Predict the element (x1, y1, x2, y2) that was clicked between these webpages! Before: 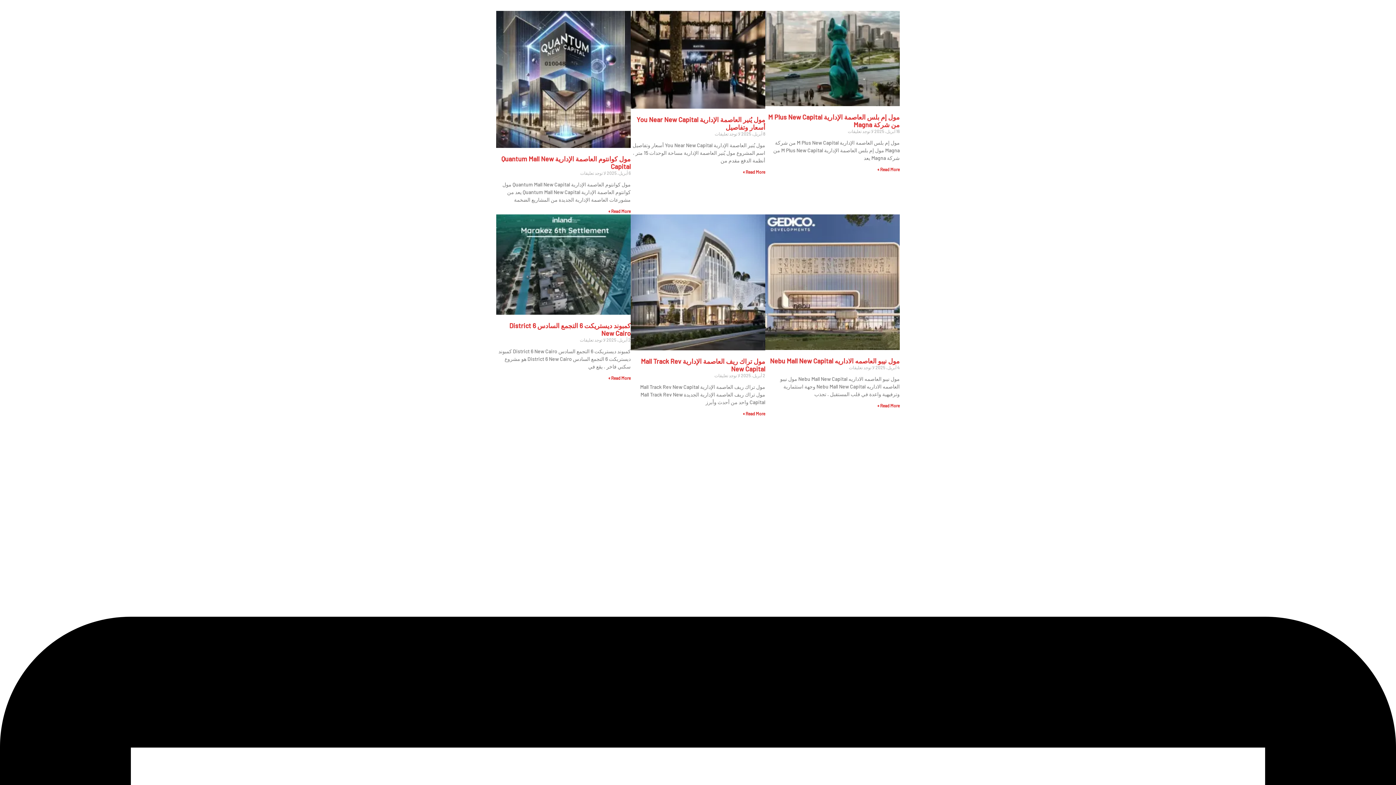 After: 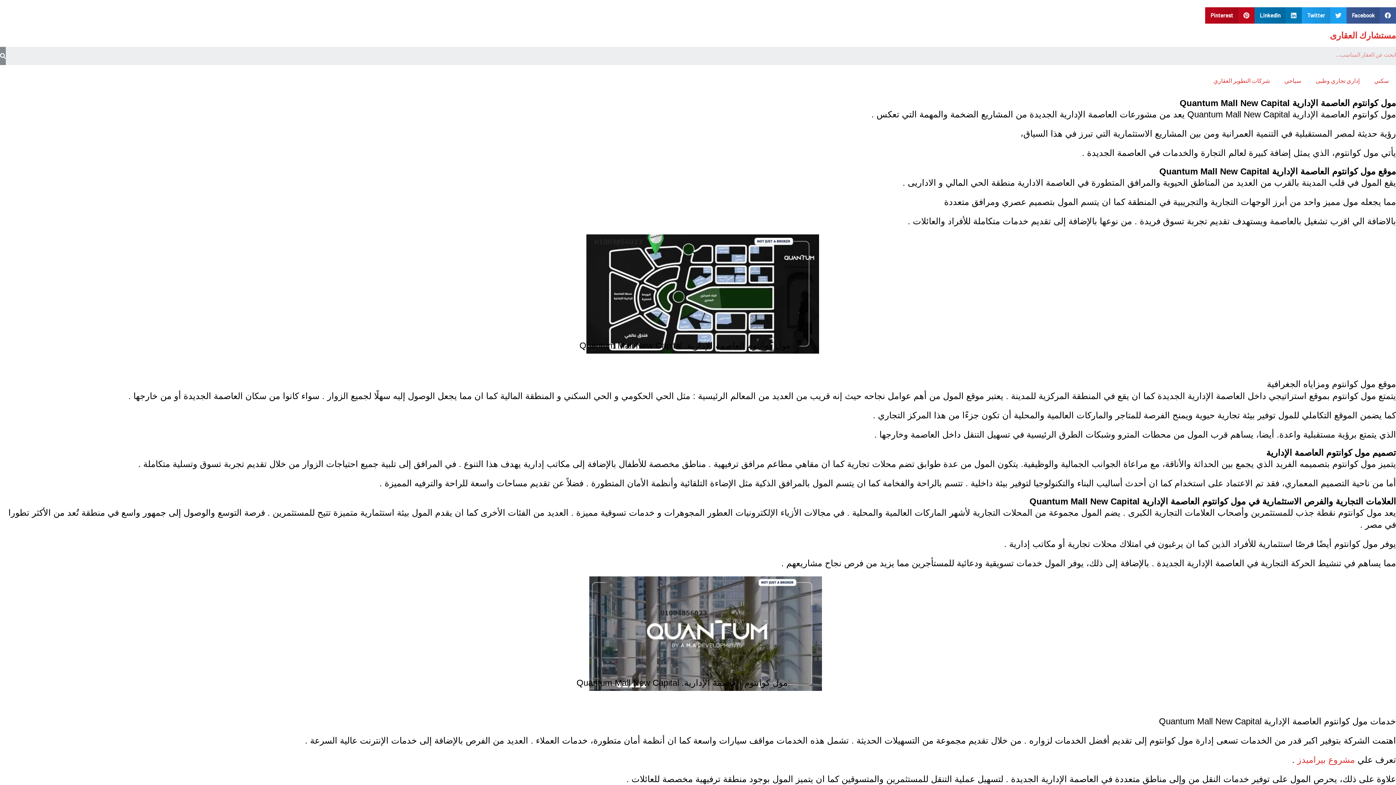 Action: bbox: (496, 10, 630, 147)